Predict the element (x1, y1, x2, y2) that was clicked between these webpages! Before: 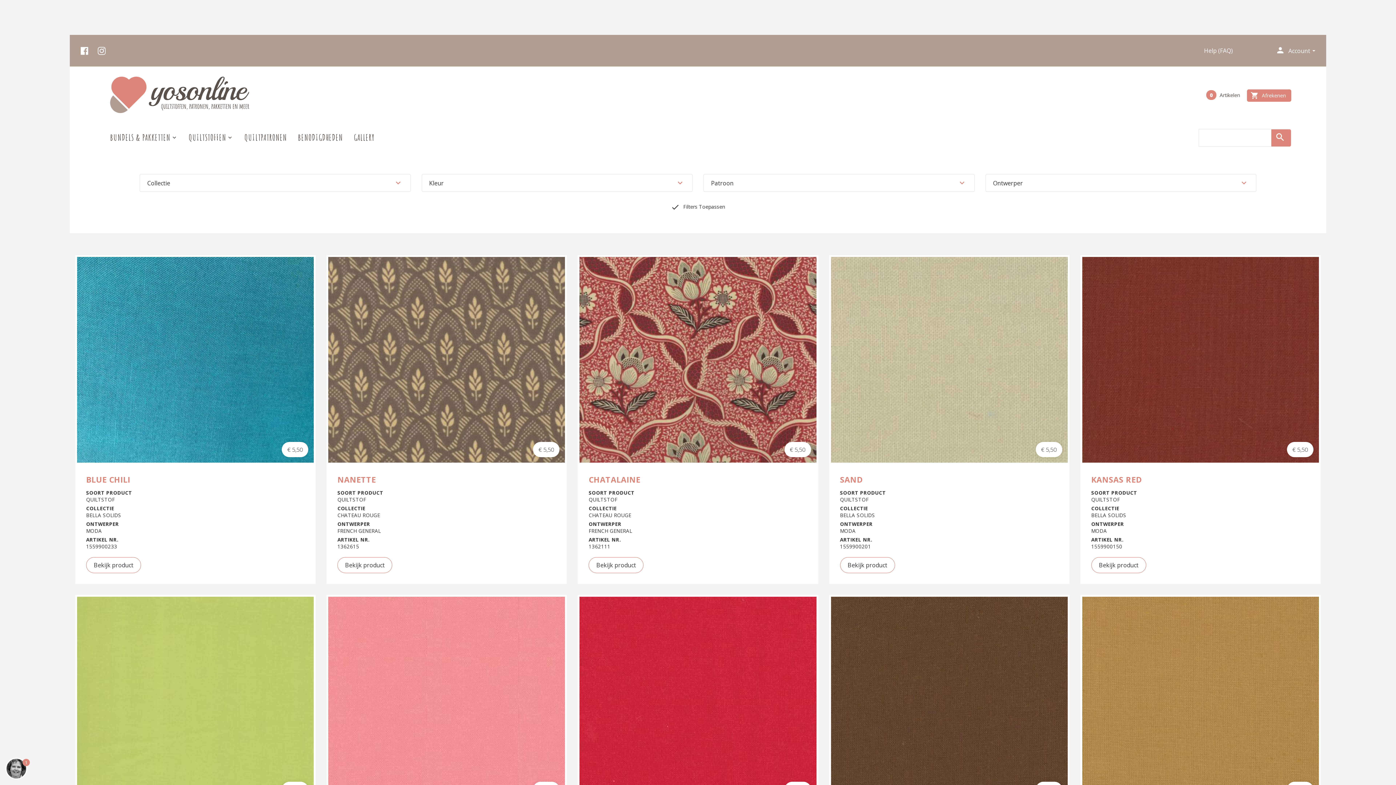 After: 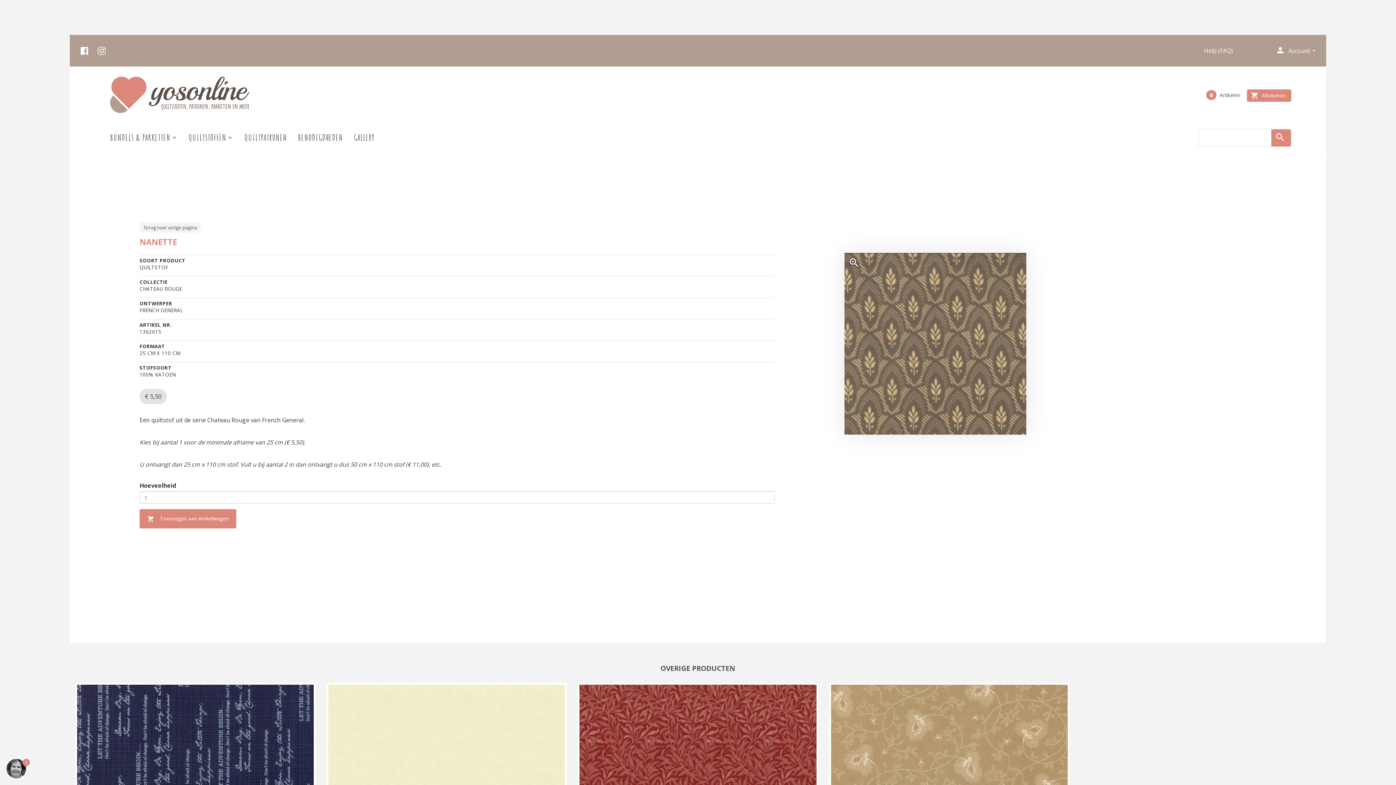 Action: bbox: (337, 557, 392, 573) label: Bekijk product